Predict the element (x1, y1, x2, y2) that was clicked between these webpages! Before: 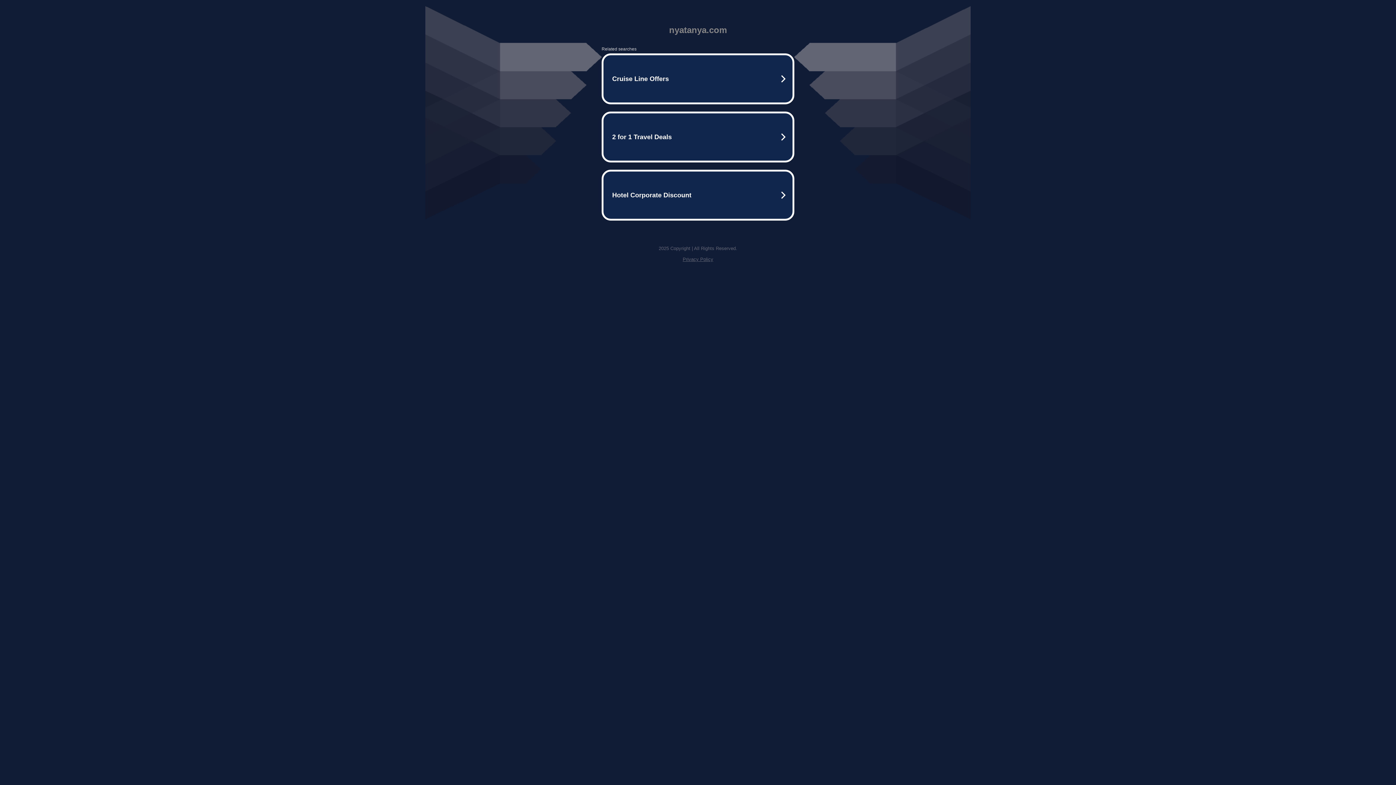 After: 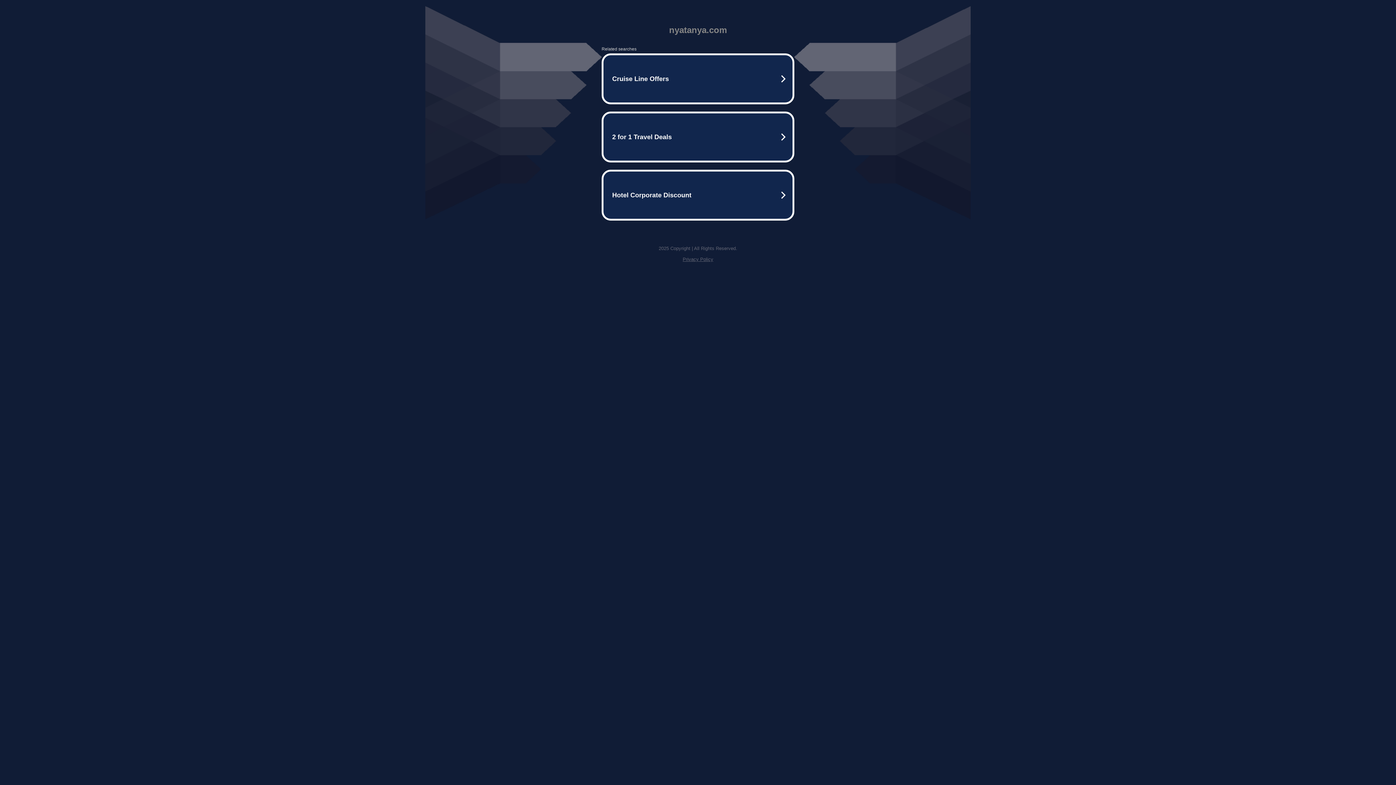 Action: bbox: (682, 256, 713, 262) label: Privacy Policy